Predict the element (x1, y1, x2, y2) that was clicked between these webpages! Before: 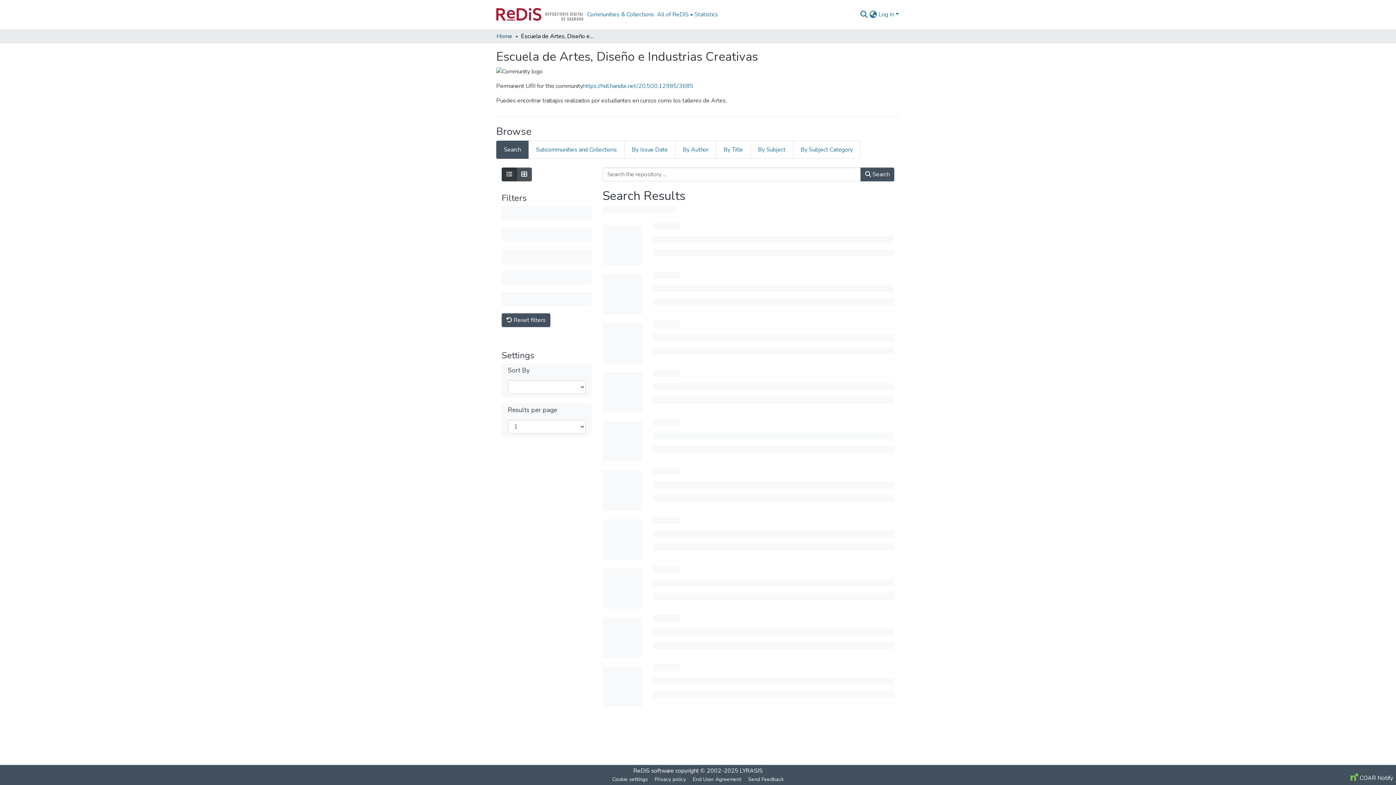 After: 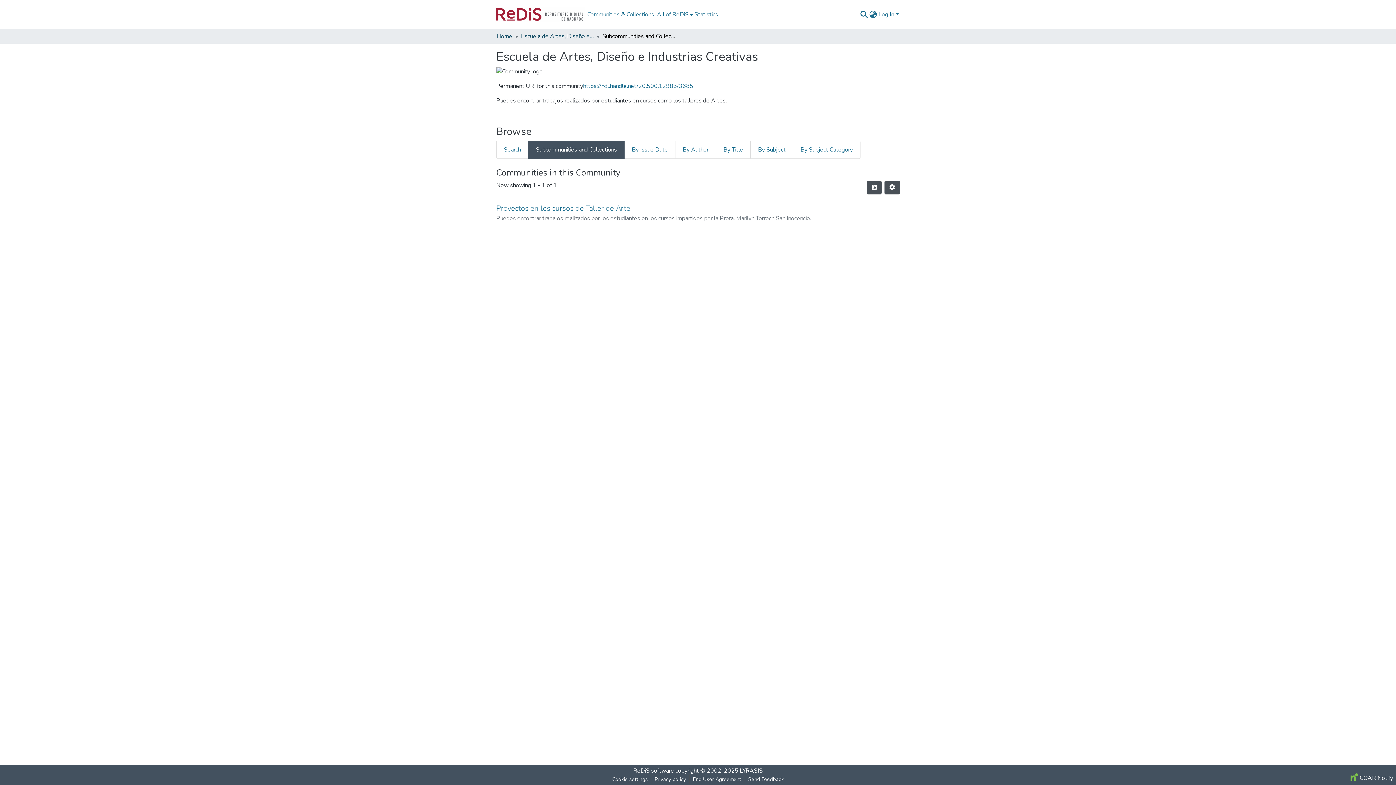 Action: label: Subcommunities and Collections bbox: (528, 140, 624, 158)